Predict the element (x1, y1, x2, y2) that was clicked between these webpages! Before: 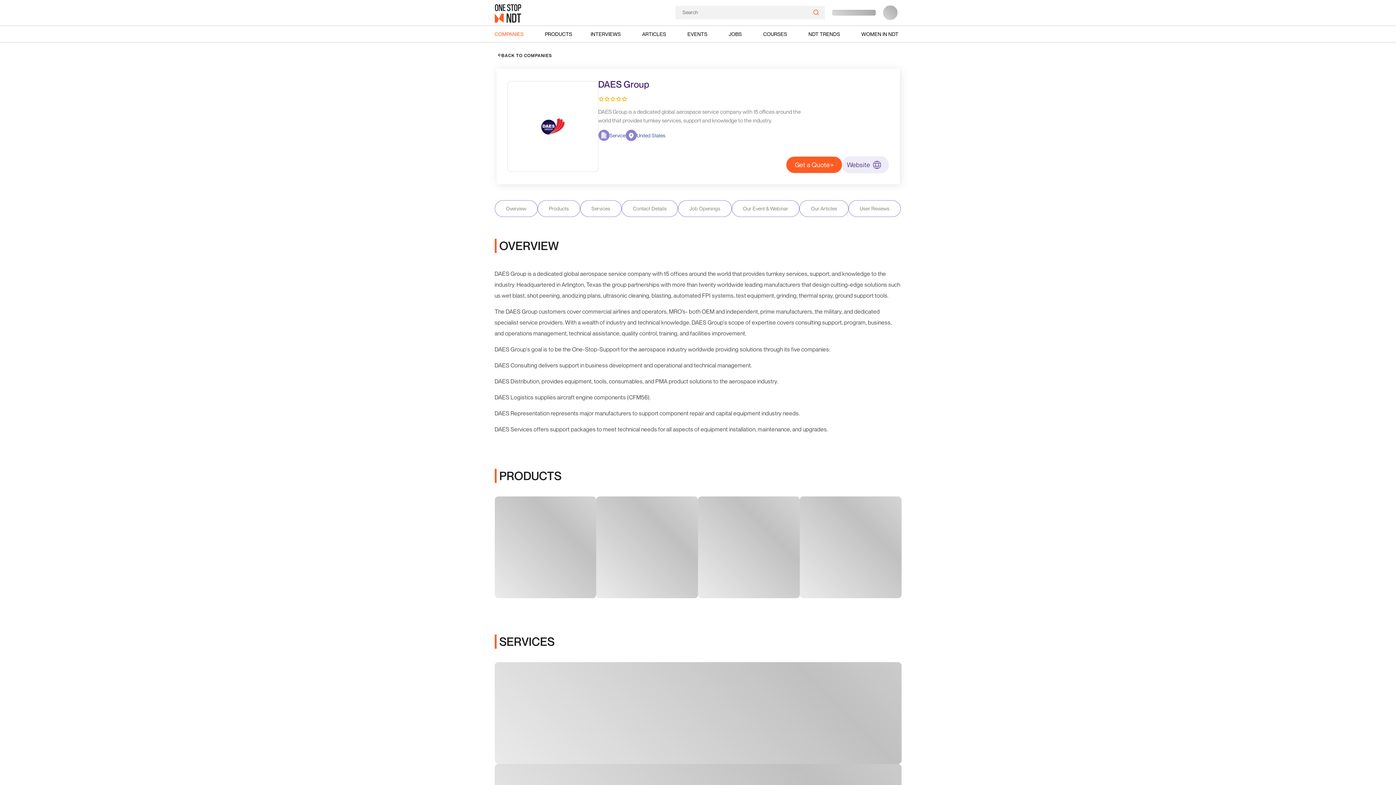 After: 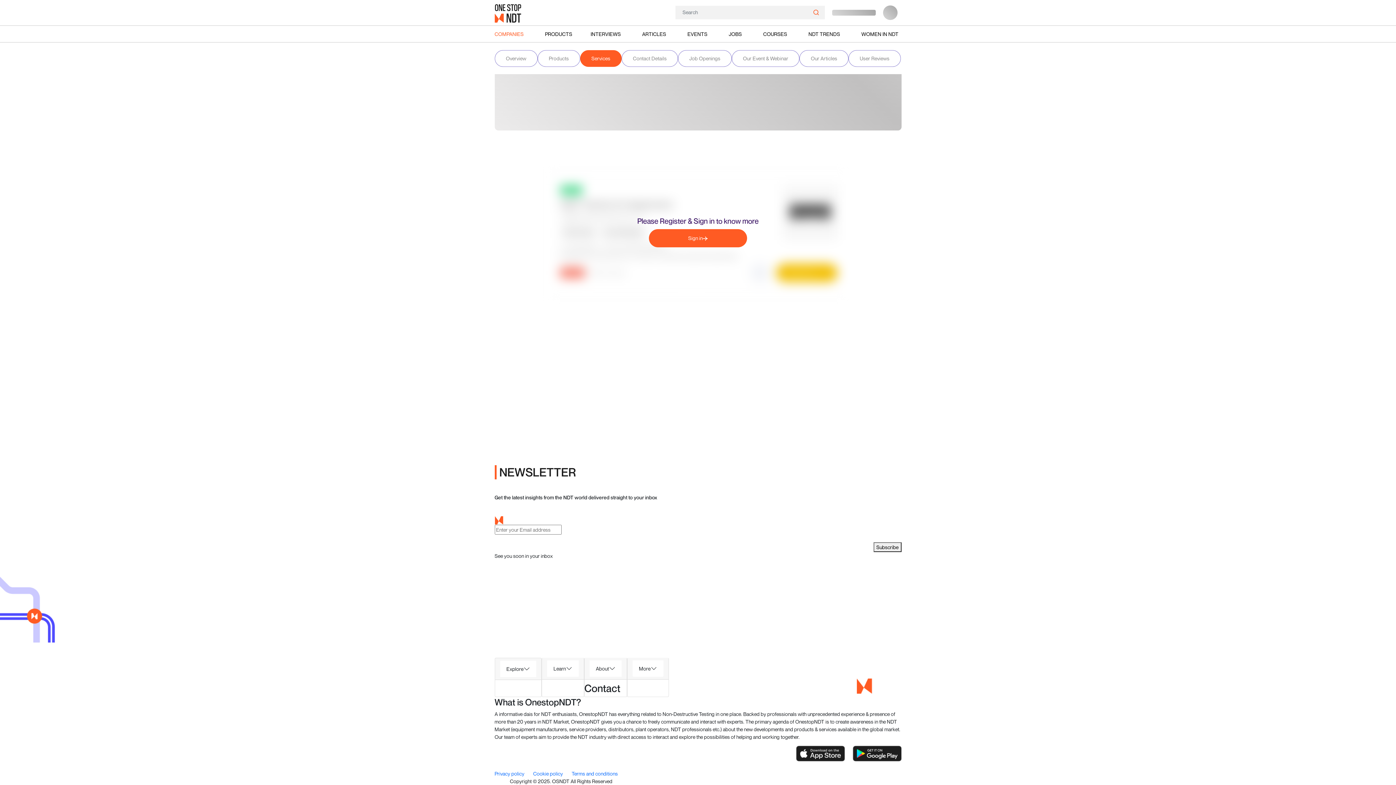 Action: label: Contact Details bbox: (621, 200, 678, 217)